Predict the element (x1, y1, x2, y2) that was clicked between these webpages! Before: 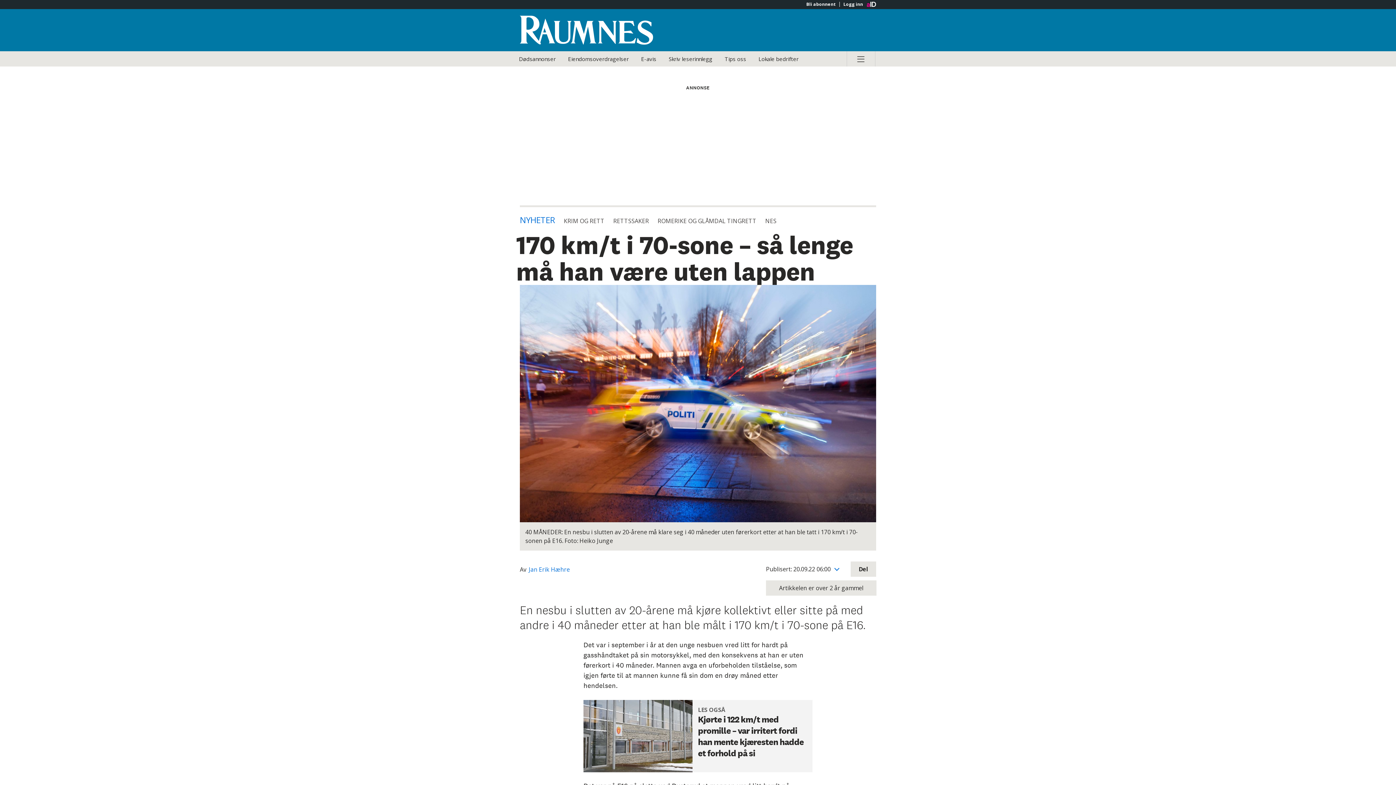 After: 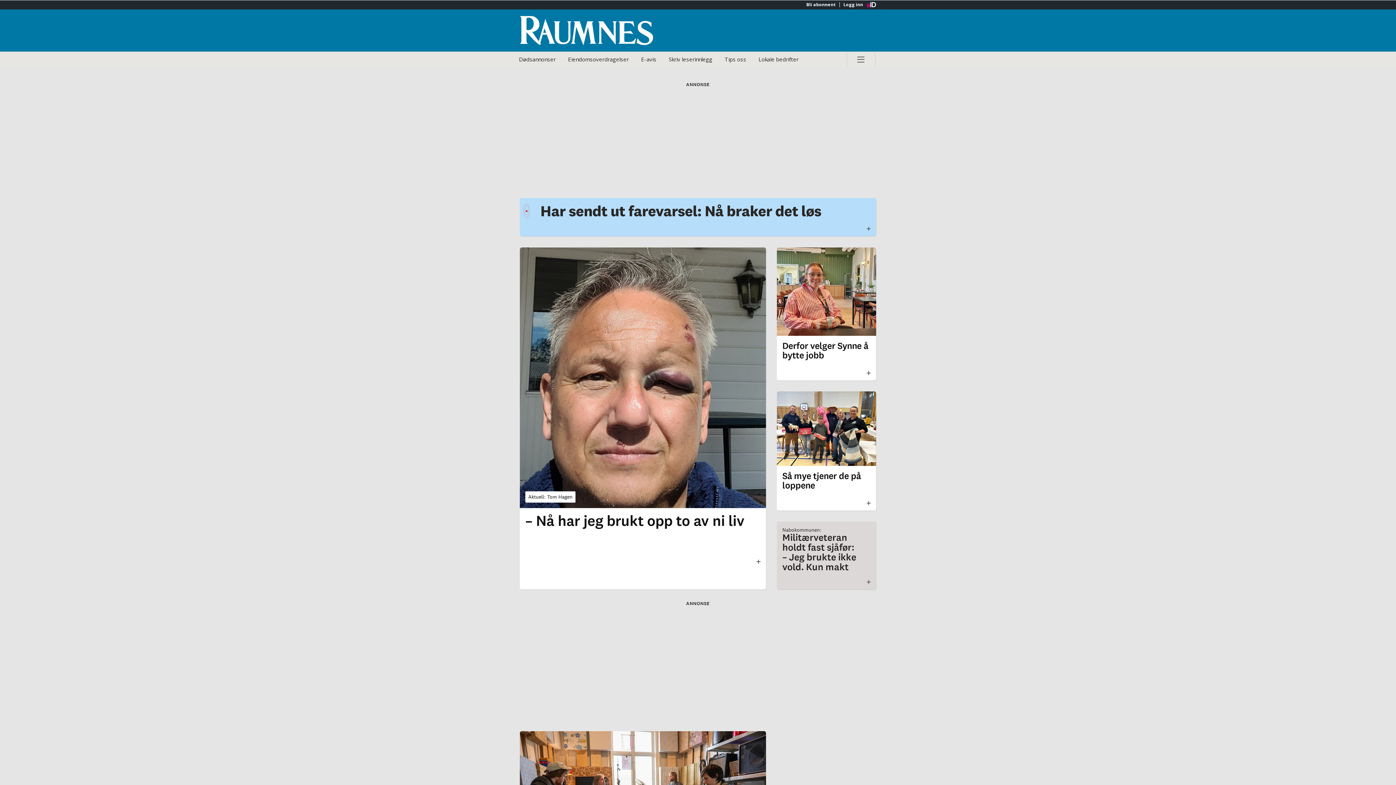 Action: label: Gå til Raumnes hovedside bbox: (520, 15, 698, 44)